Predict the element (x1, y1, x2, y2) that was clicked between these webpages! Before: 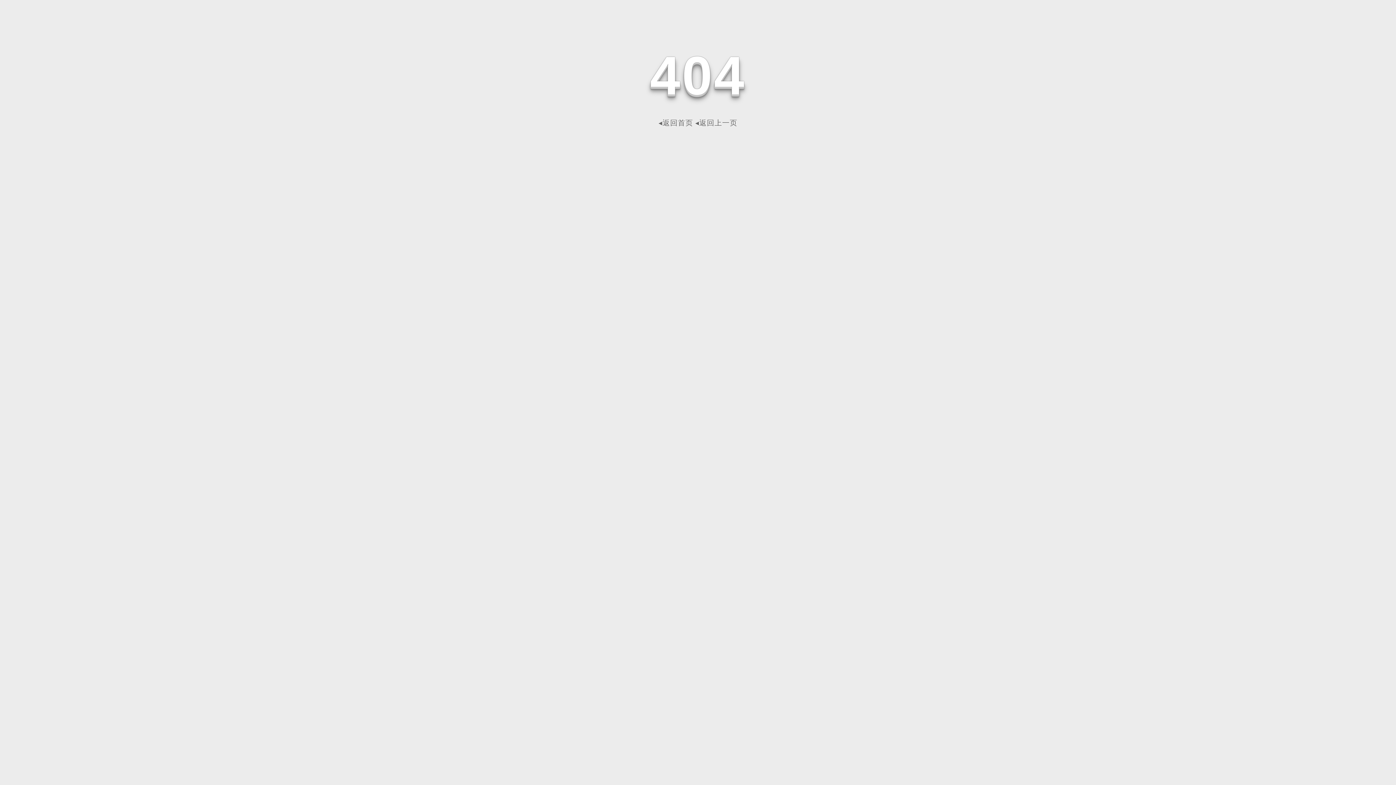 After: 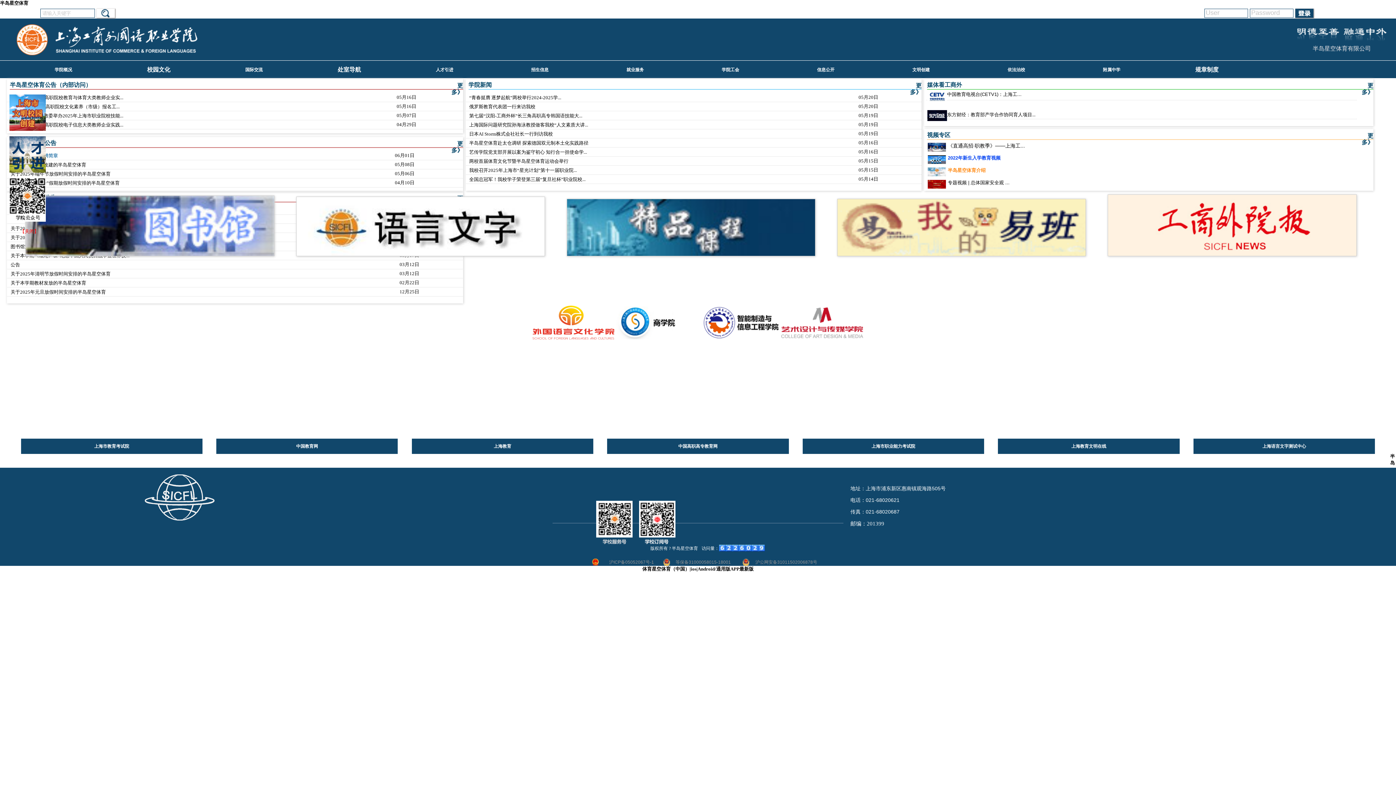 Action: bbox: (658, 118, 693, 126) label: ◂返回首页